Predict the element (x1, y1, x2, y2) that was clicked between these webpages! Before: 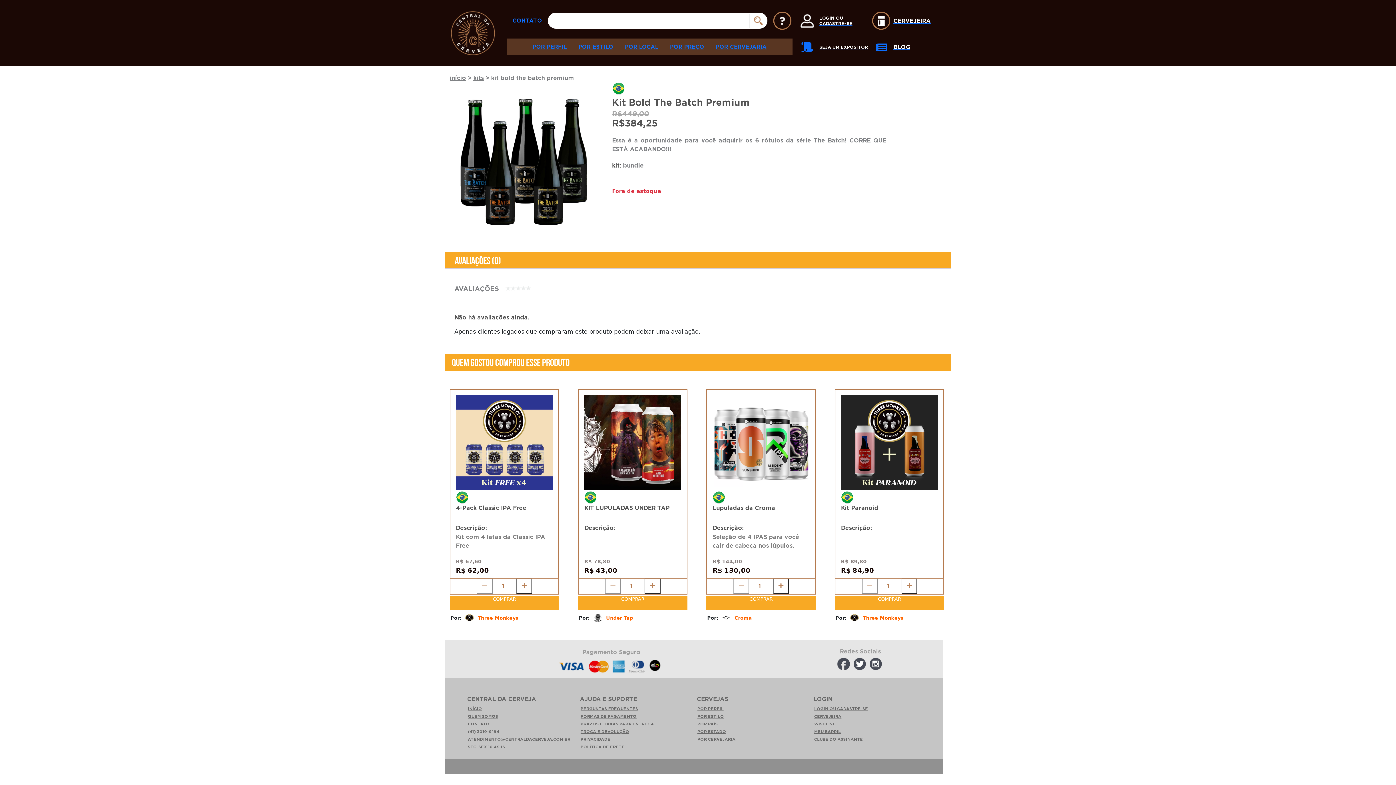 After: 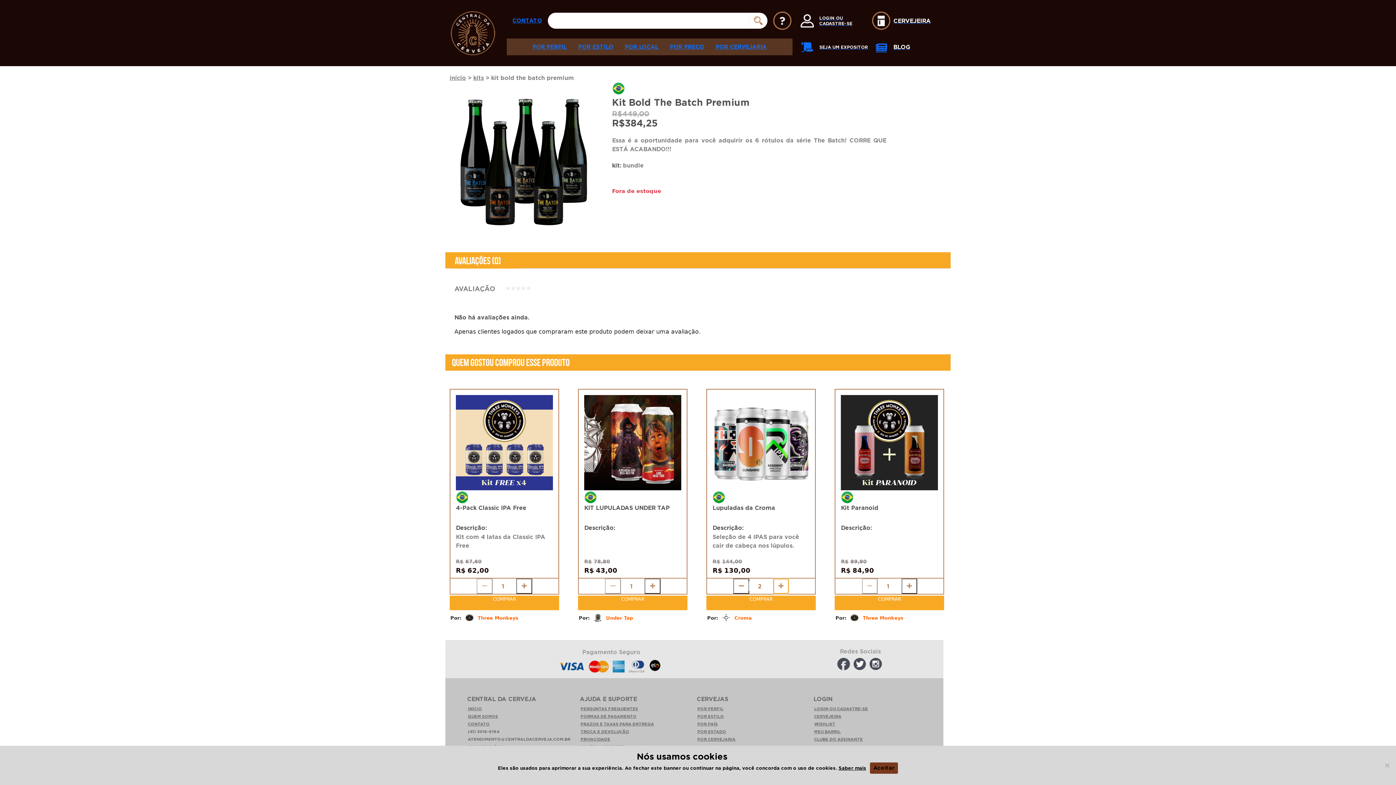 Action: bbox: (773, 578, 789, 594)